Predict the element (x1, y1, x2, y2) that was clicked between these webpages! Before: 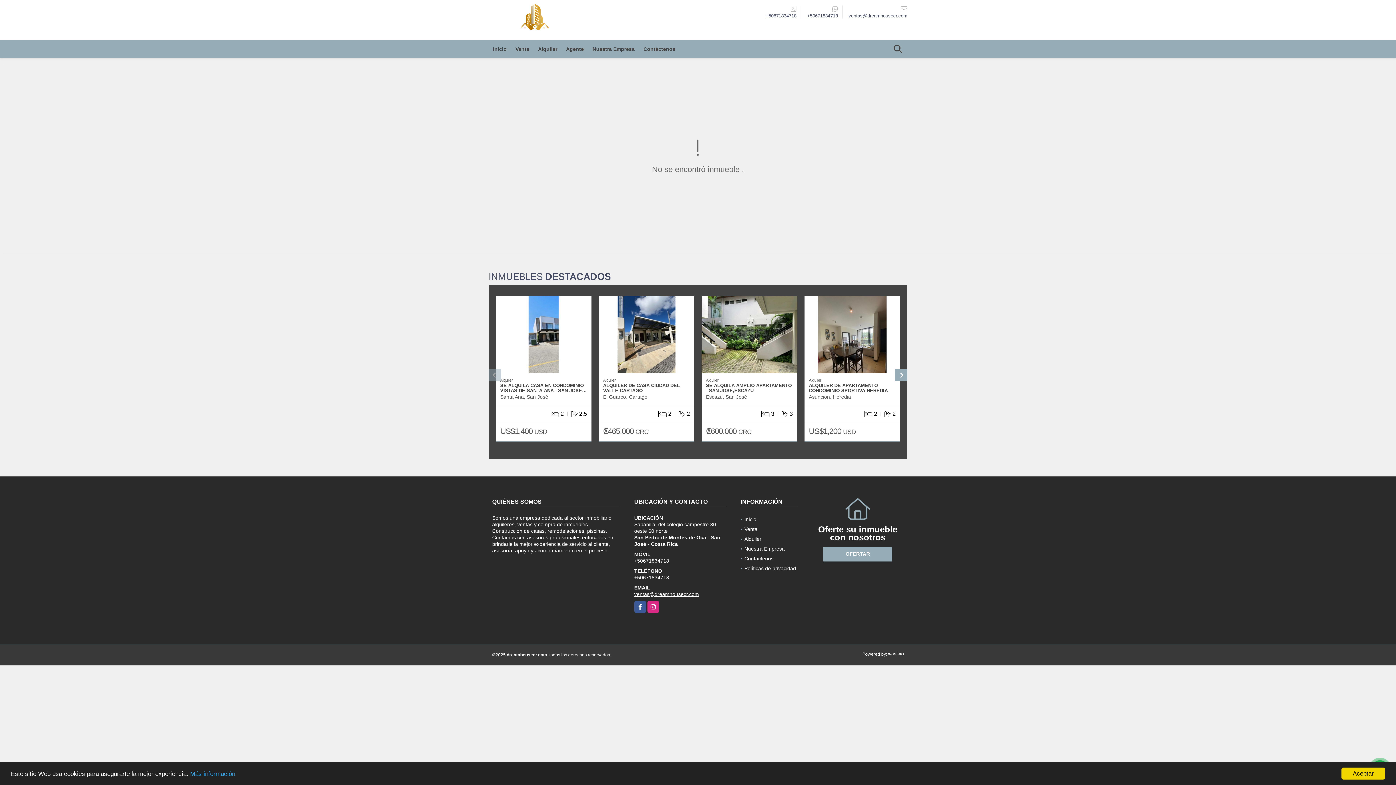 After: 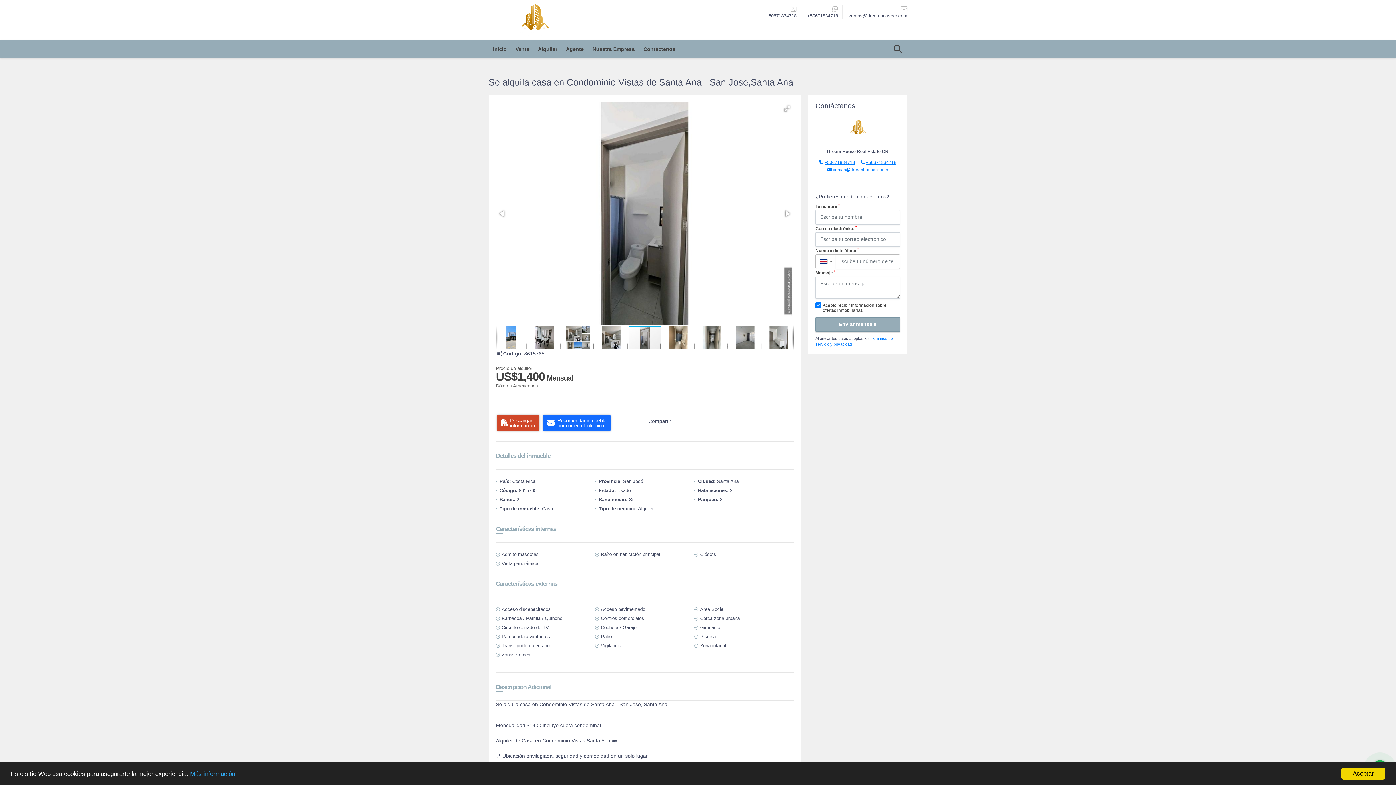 Action: bbox: (500, 383, 587, 393) label: SE ALQUILA CASA EN CONDOMINIO VISTAS DE SANTA ANA - SAN JOSE…